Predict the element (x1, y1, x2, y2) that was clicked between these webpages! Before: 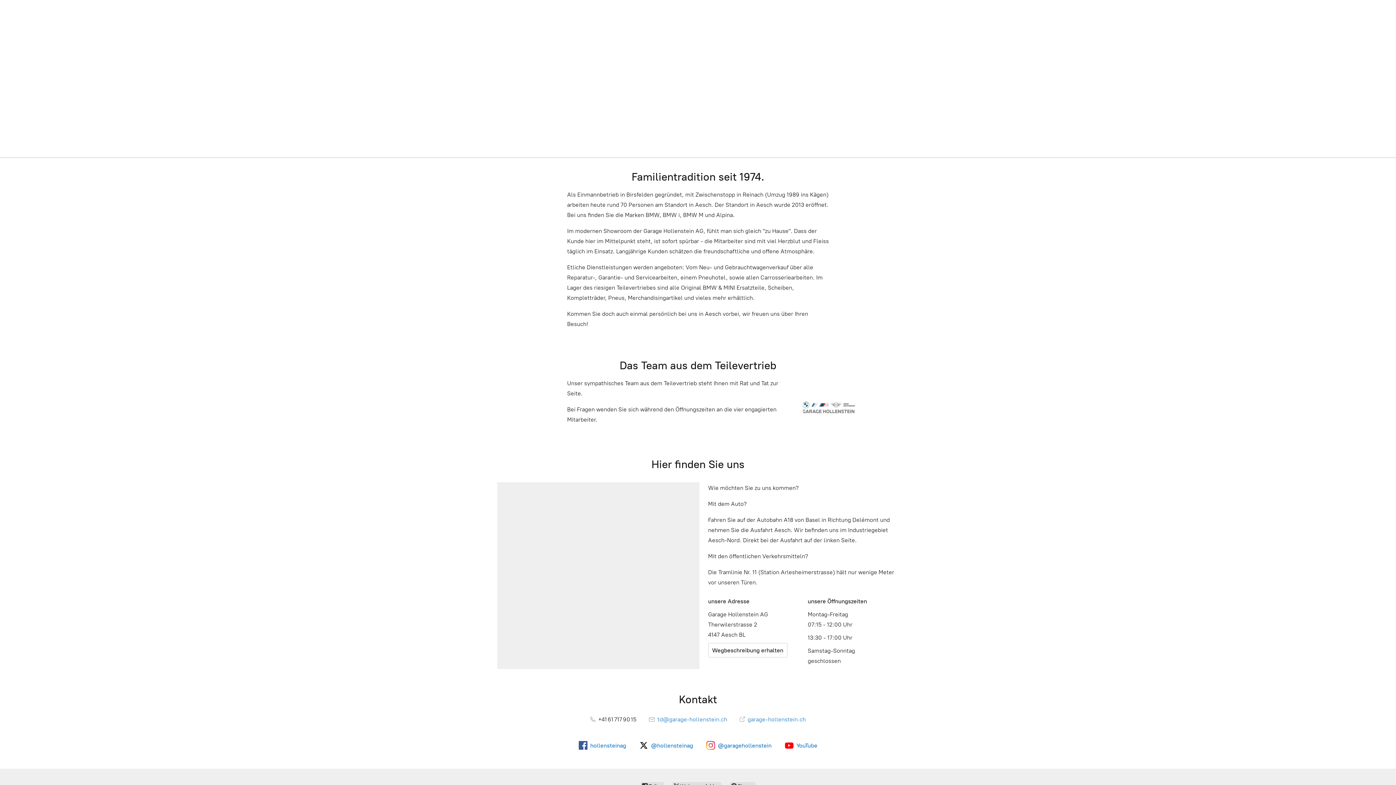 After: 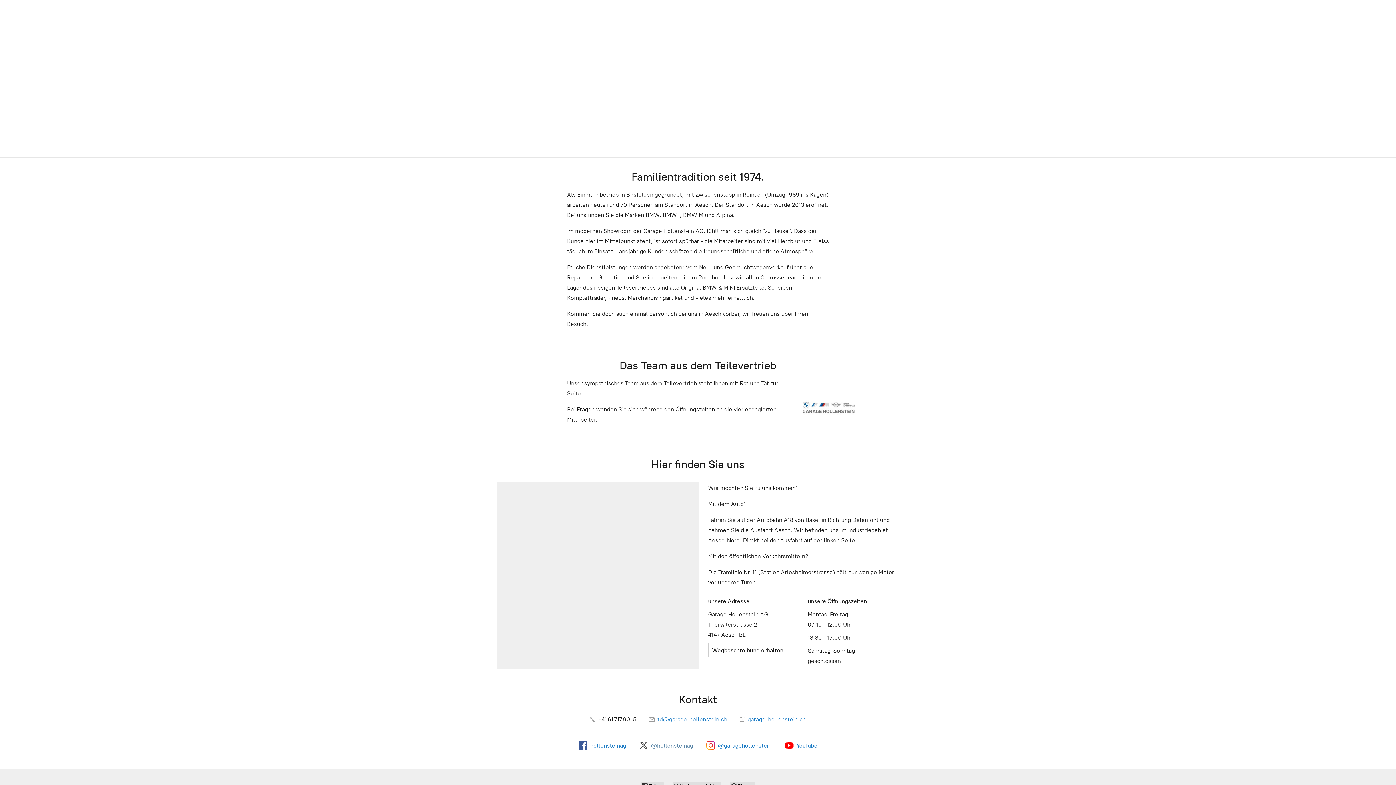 Action: bbox: (639, 741, 693, 750) label: @hollensteinag